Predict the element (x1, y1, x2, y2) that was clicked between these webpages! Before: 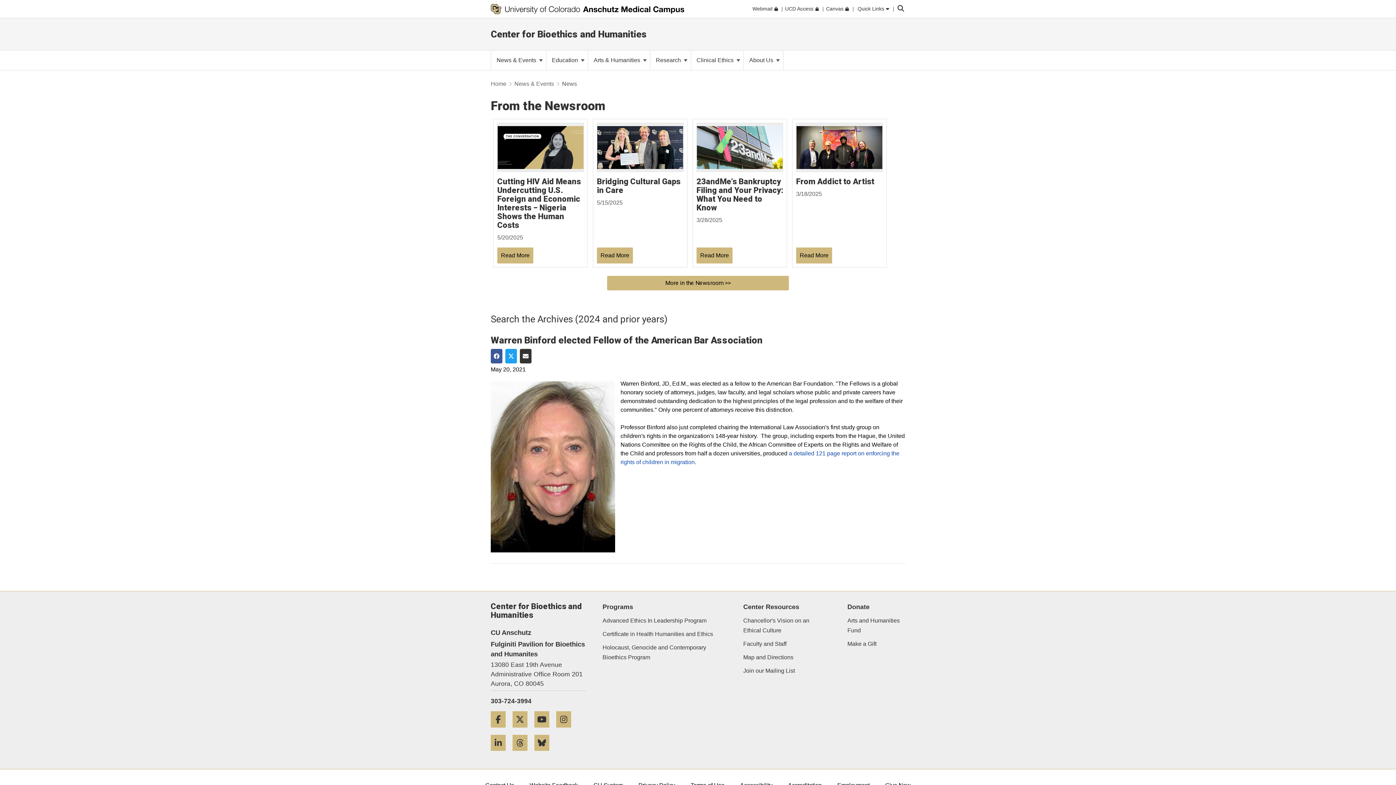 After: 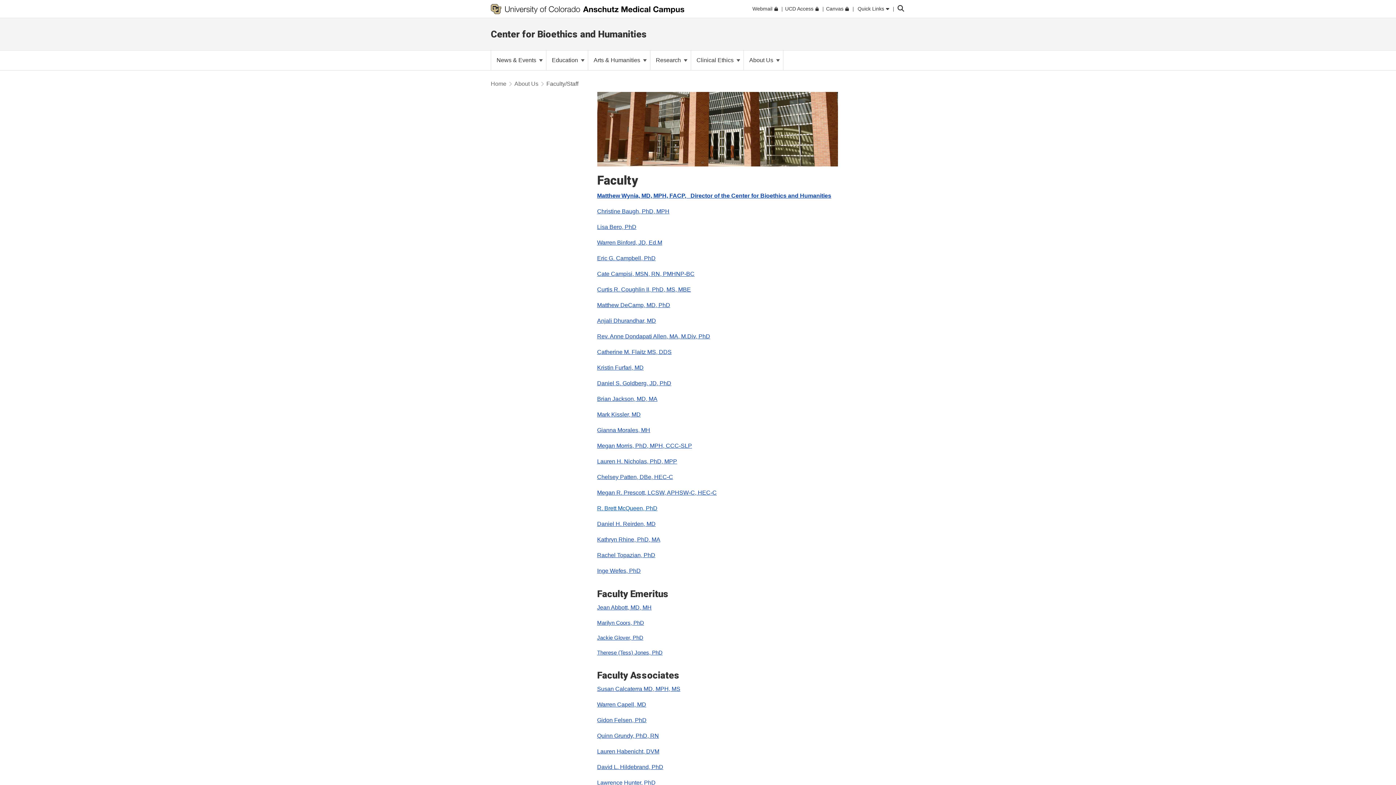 Action: bbox: (743, 639, 825, 649) label: Faculty and Staff